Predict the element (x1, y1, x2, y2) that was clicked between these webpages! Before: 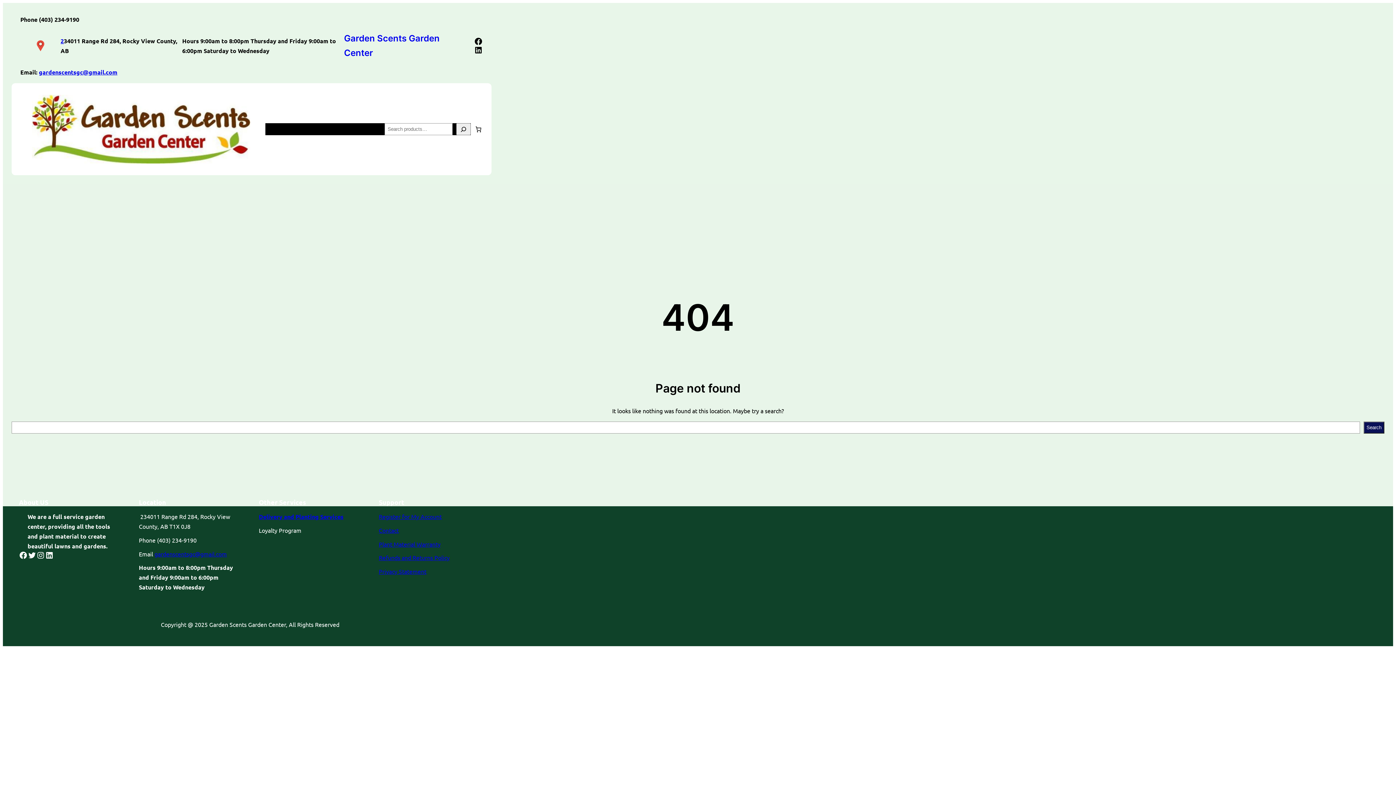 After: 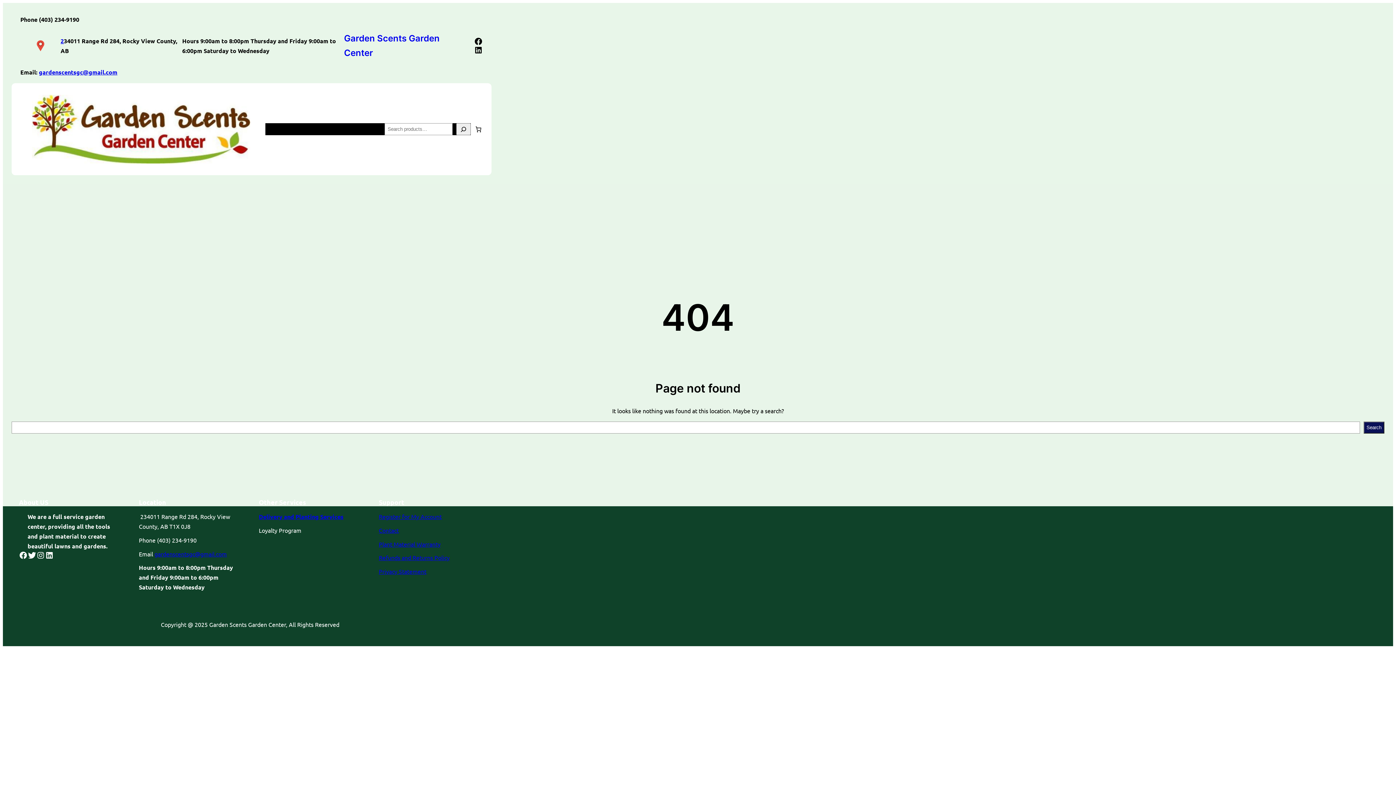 Action: bbox: (27, 551, 36, 560) label: Twitter